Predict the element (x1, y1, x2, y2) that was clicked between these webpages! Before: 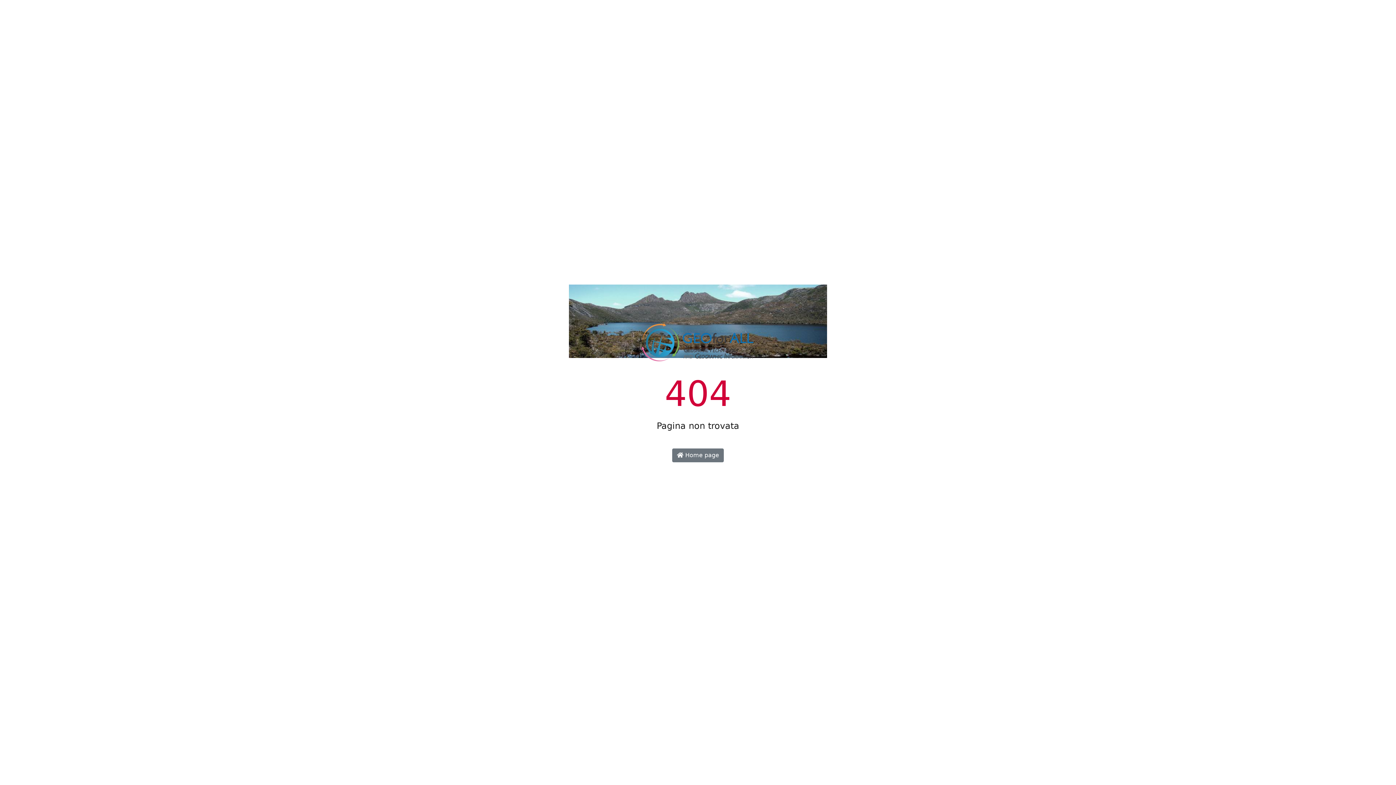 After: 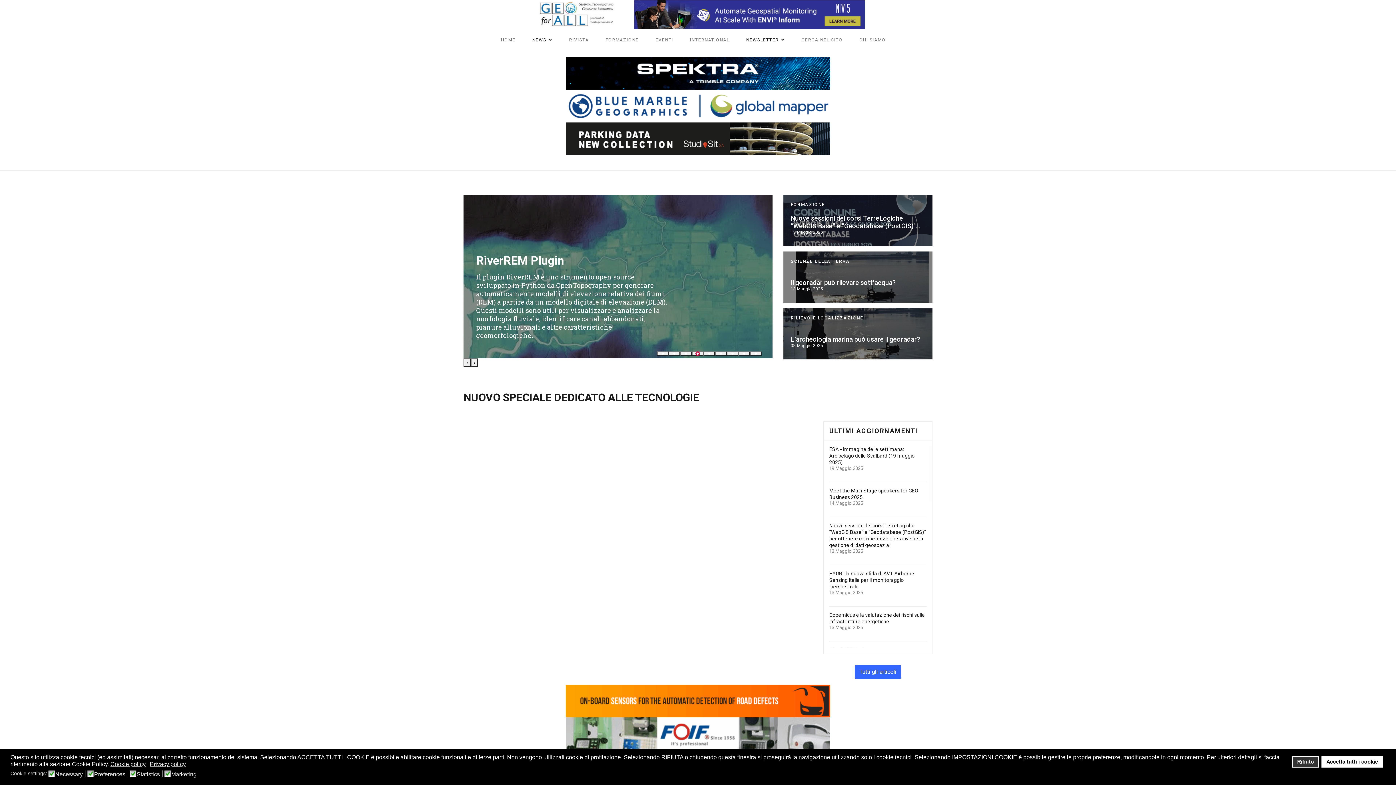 Action: bbox: (640, 344, 755, 351)